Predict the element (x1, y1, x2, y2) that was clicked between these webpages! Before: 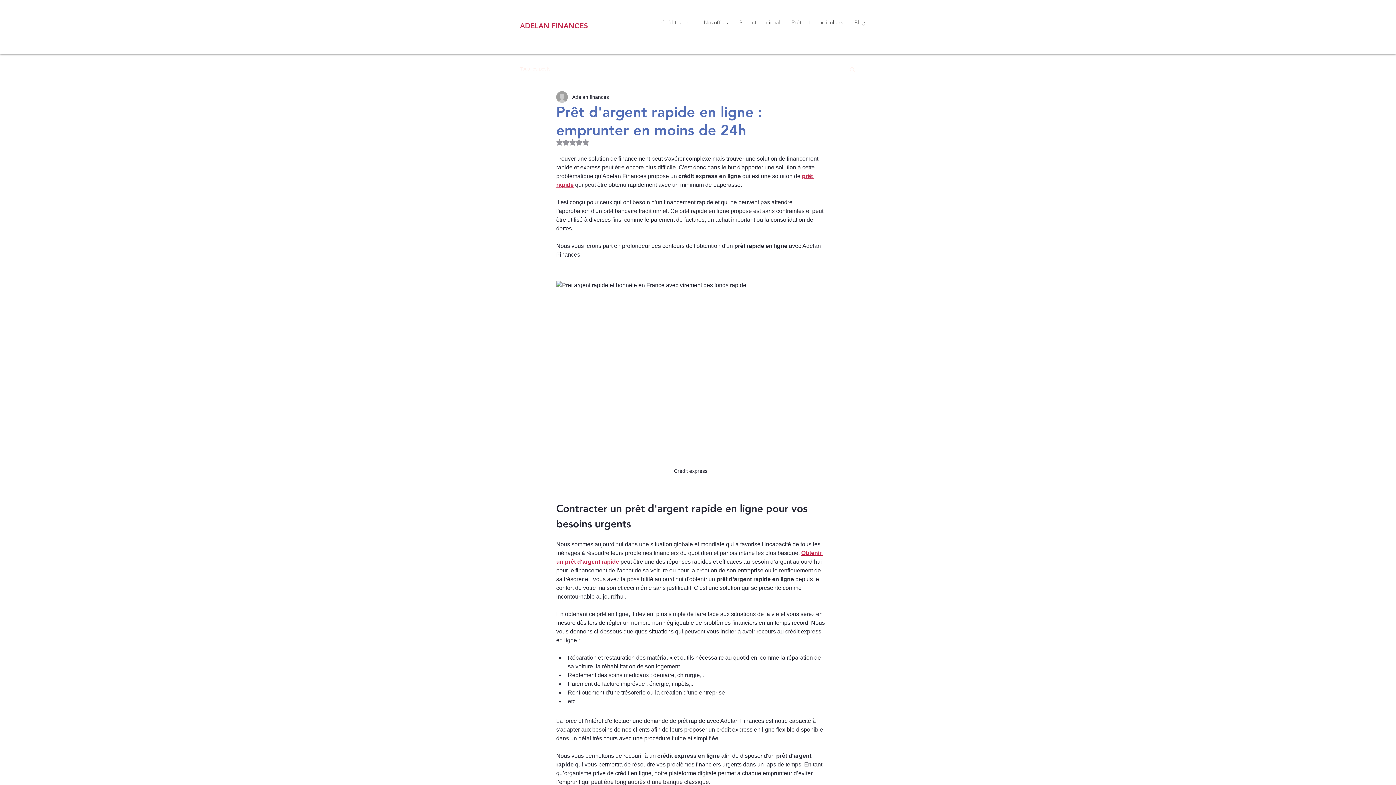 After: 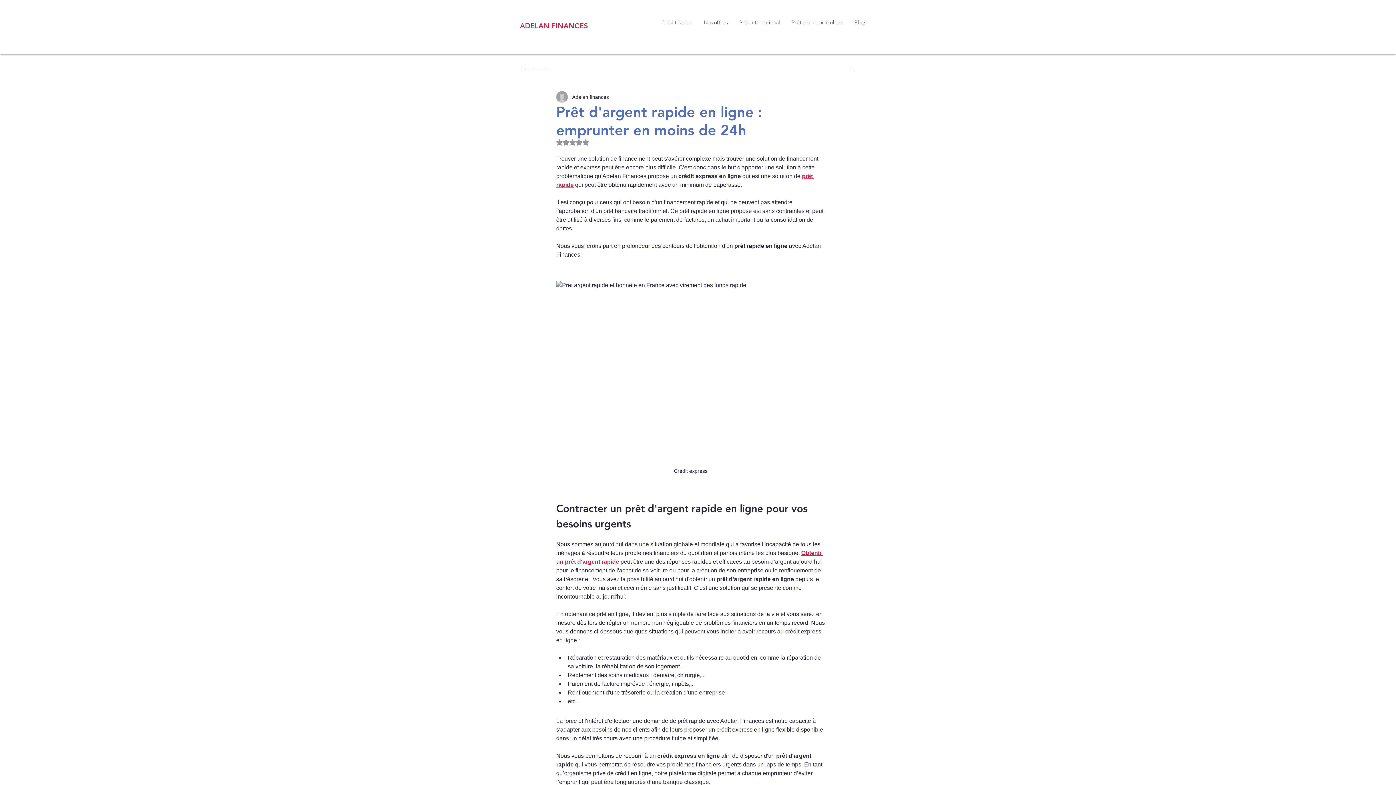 Action: bbox: (698, 13, 733, 32) label: Nos offres